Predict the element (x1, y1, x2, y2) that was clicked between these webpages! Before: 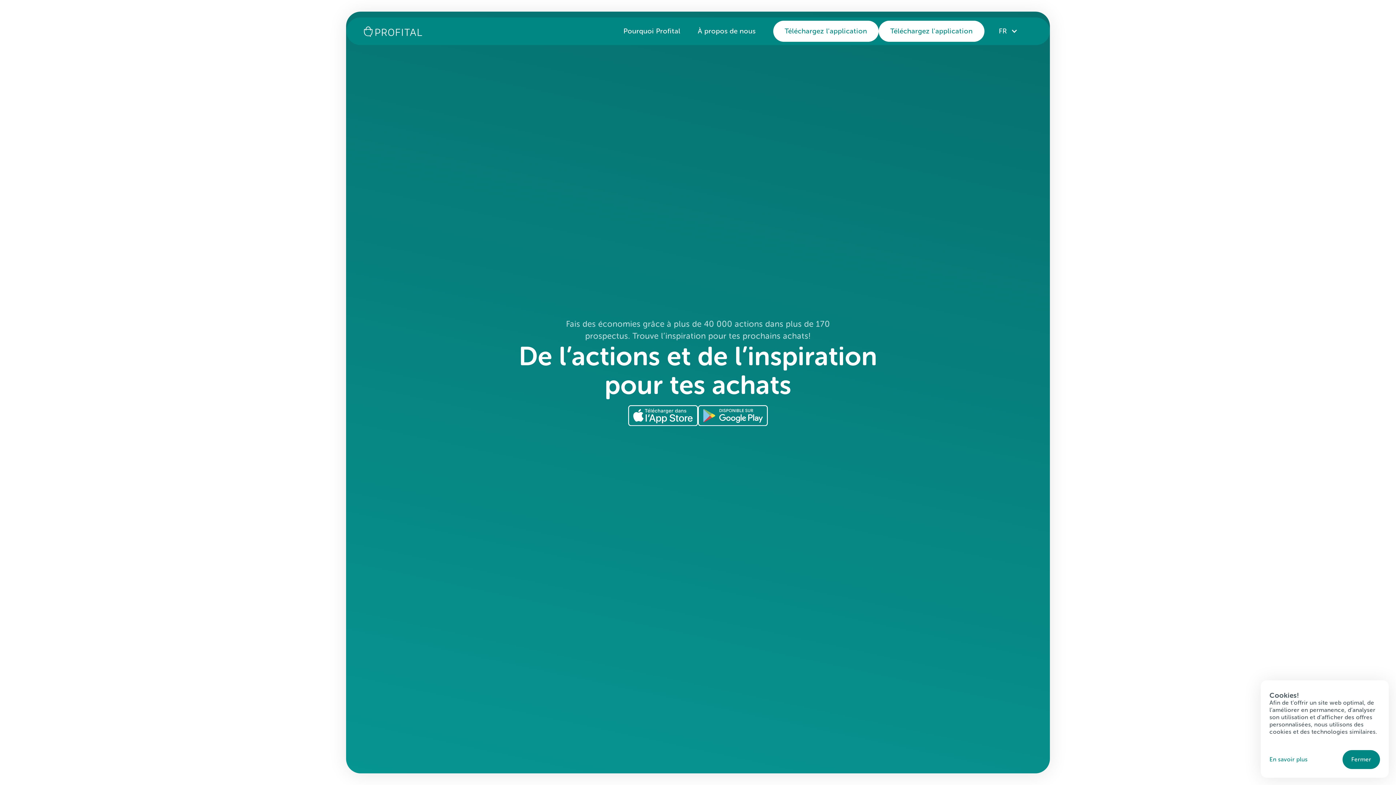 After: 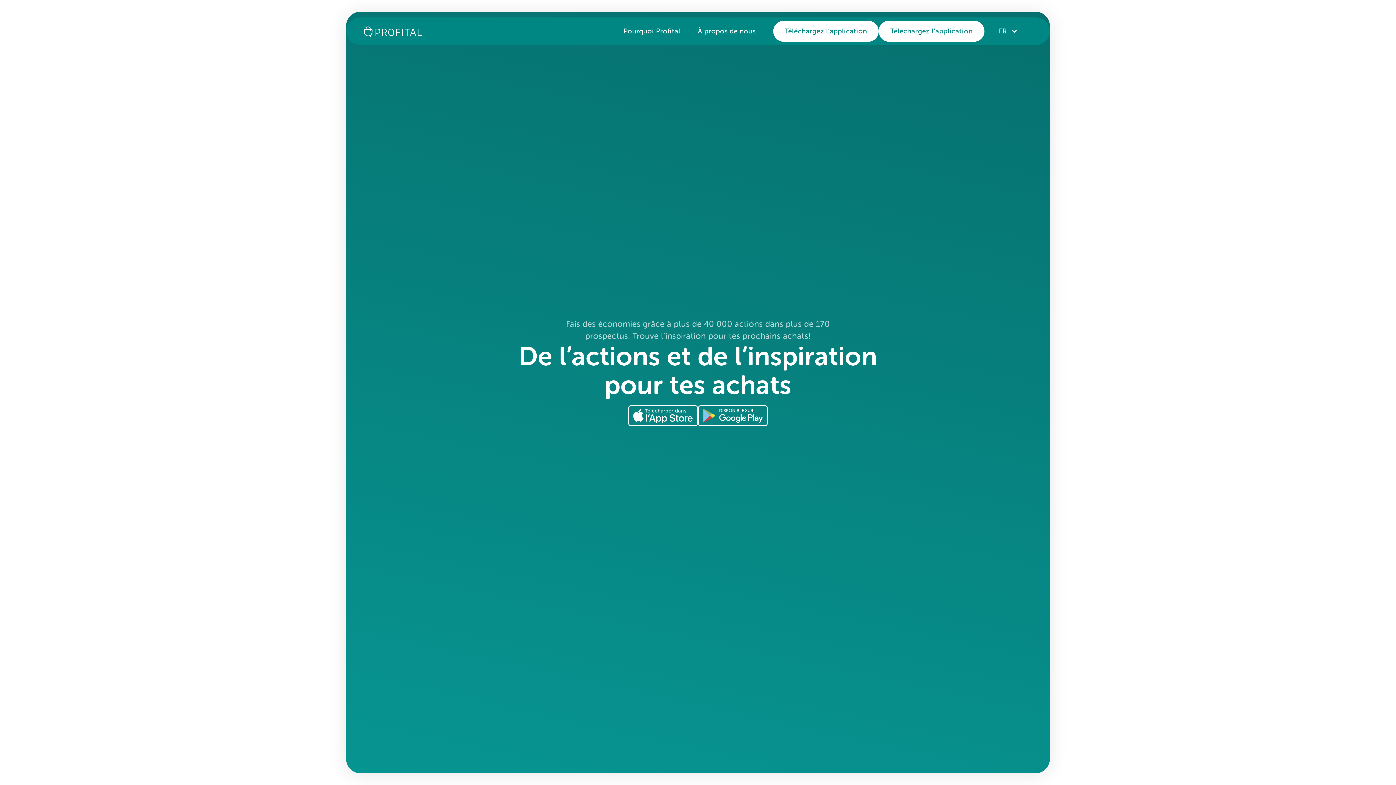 Action: bbox: (1342, 750, 1380, 769) label: Fermer